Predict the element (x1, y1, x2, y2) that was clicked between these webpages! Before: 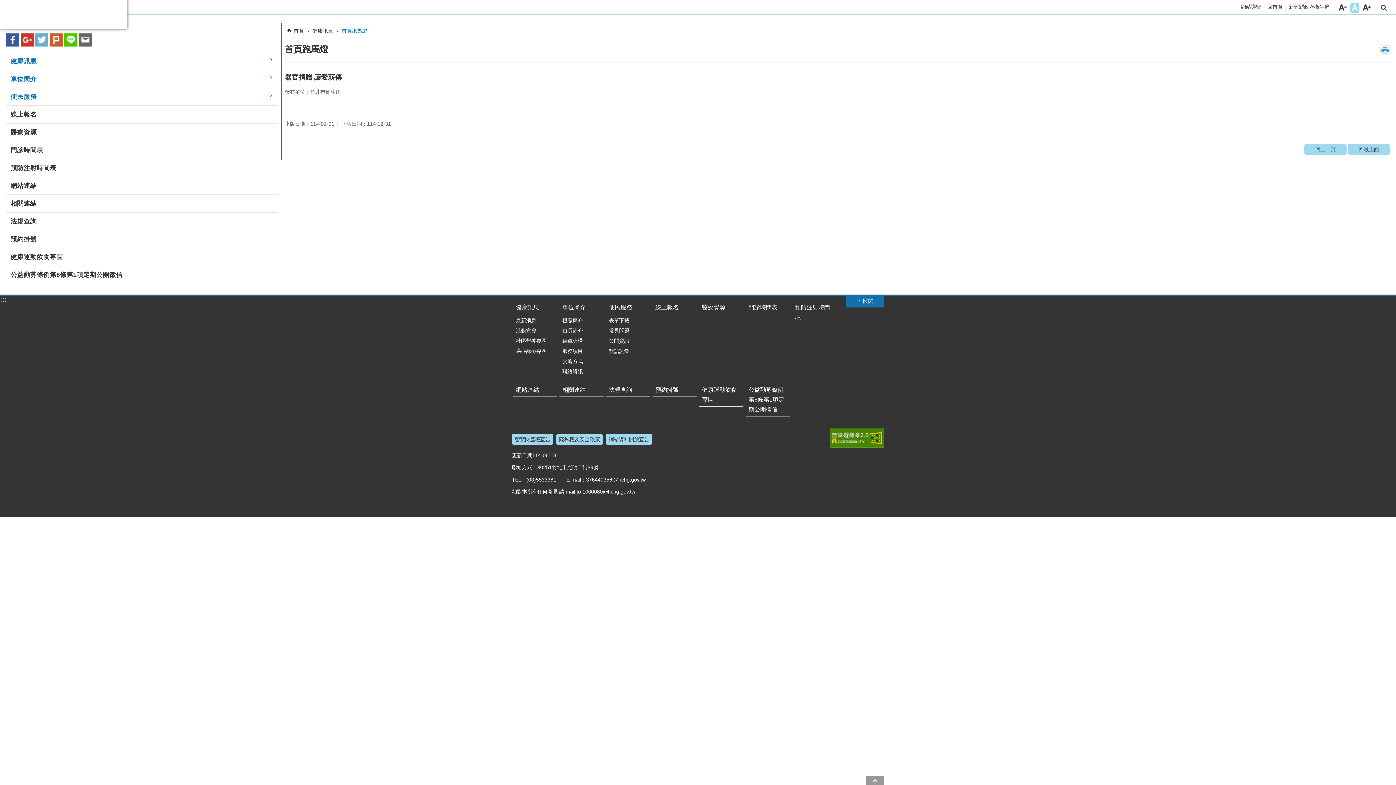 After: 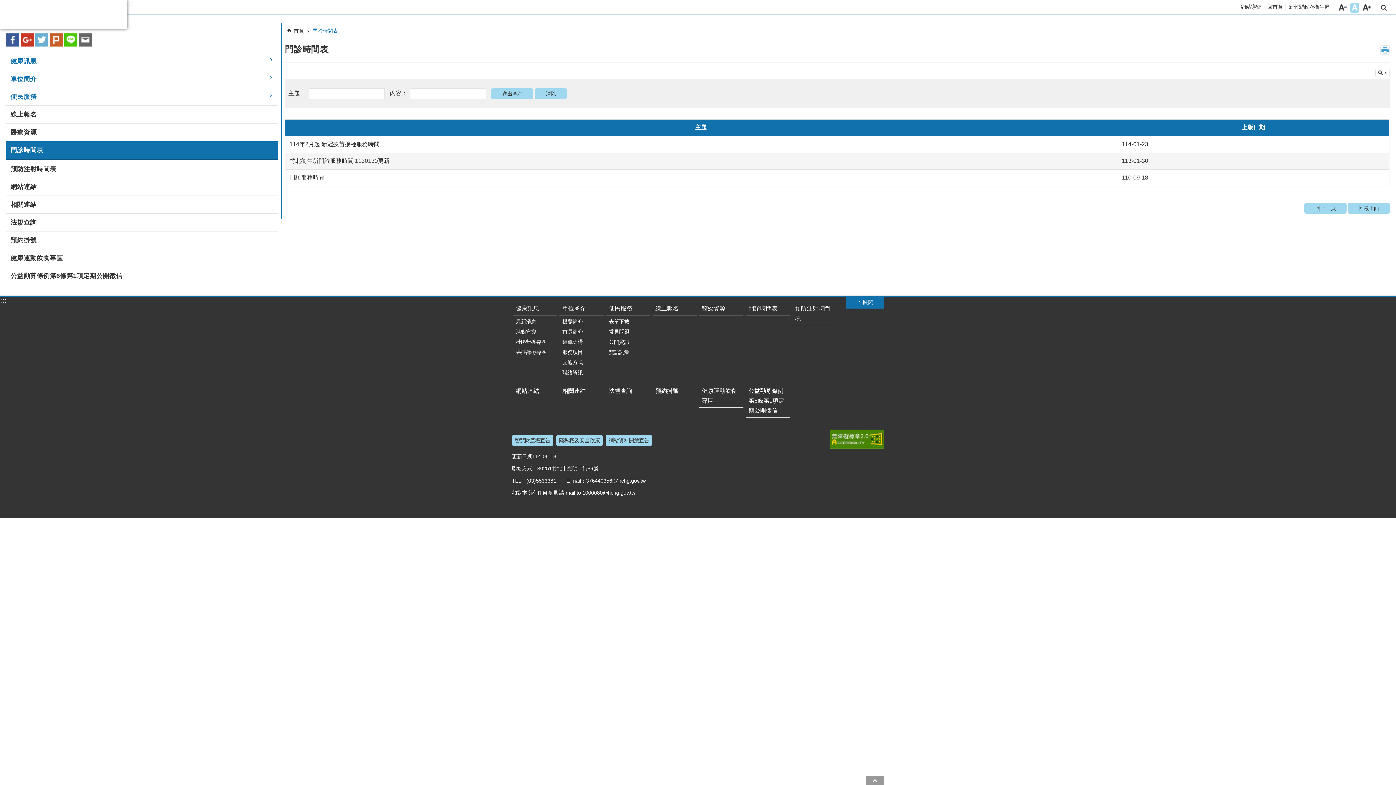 Action: bbox: (6, 141, 278, 158) label: 門診時間表